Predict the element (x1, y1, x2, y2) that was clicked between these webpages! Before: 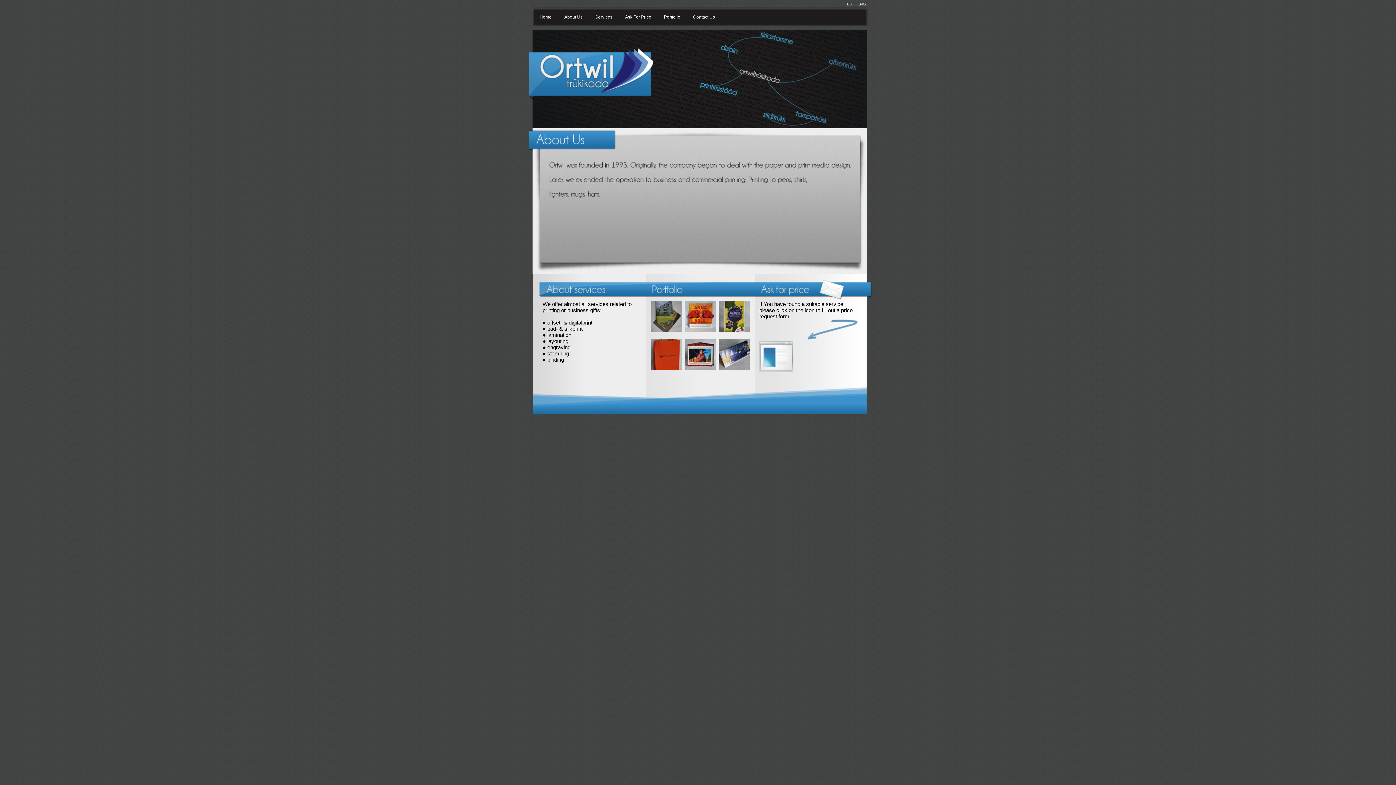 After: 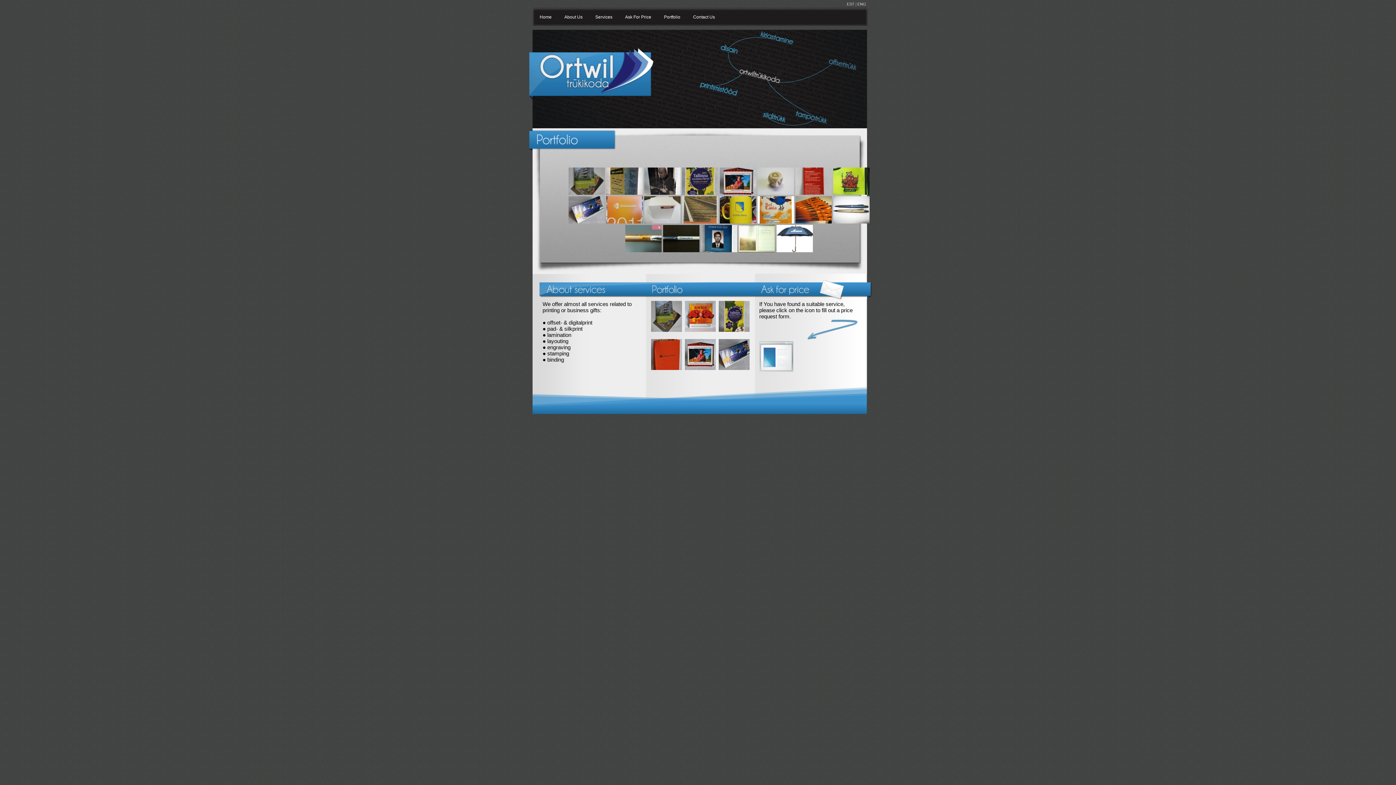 Action: bbox: (664, 14, 680, 19) label: Portfolio